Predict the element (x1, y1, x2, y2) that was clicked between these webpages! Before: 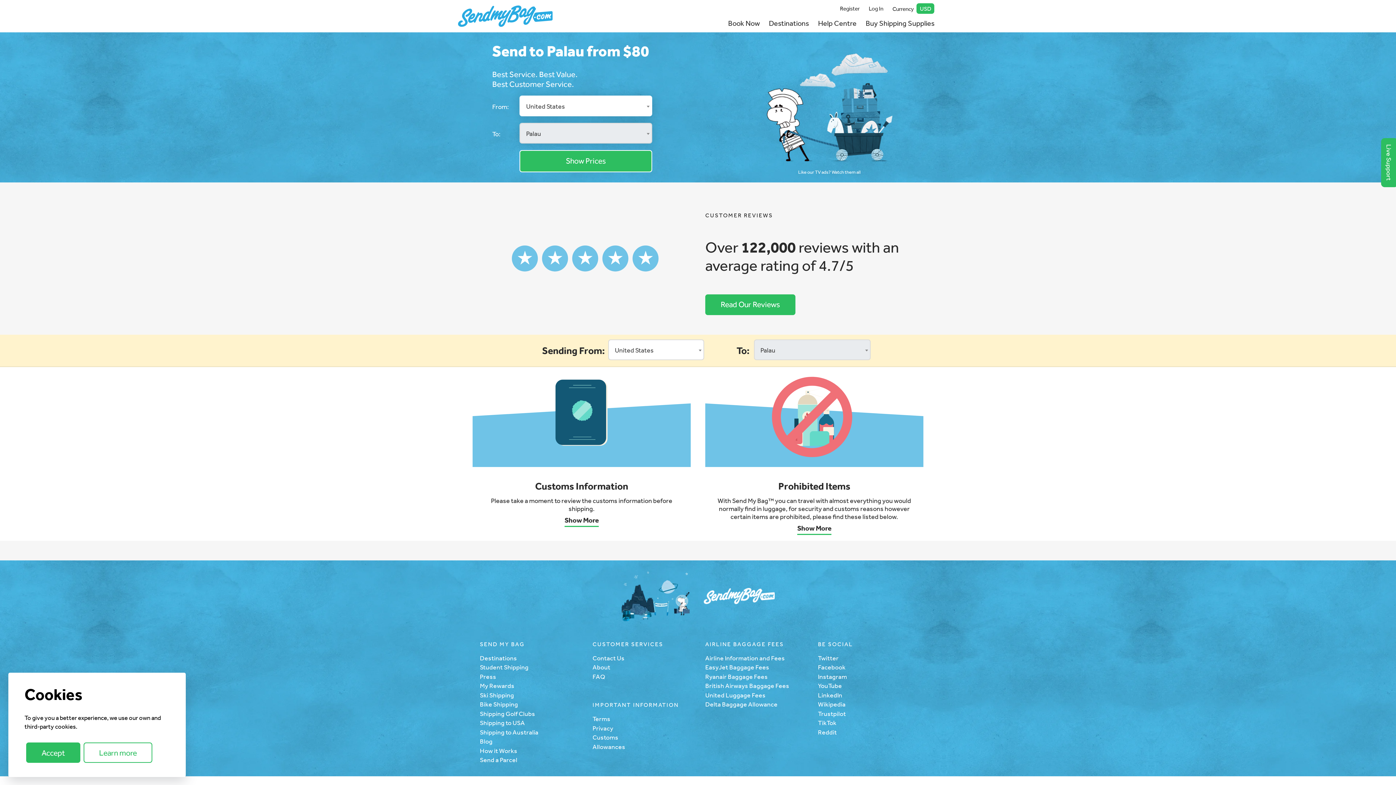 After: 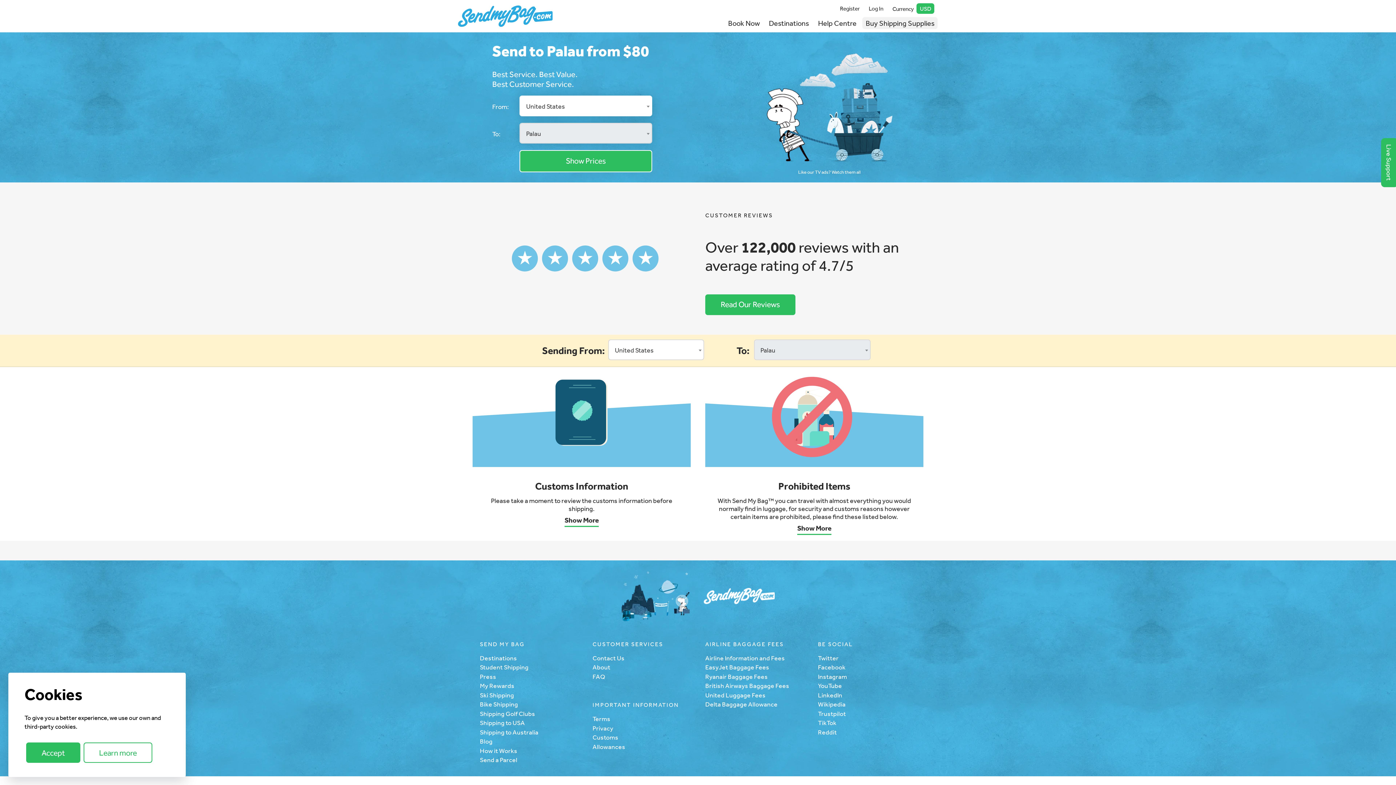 Action: bbox: (862, 17, 937, 29) label: Buy Shipping Supplies